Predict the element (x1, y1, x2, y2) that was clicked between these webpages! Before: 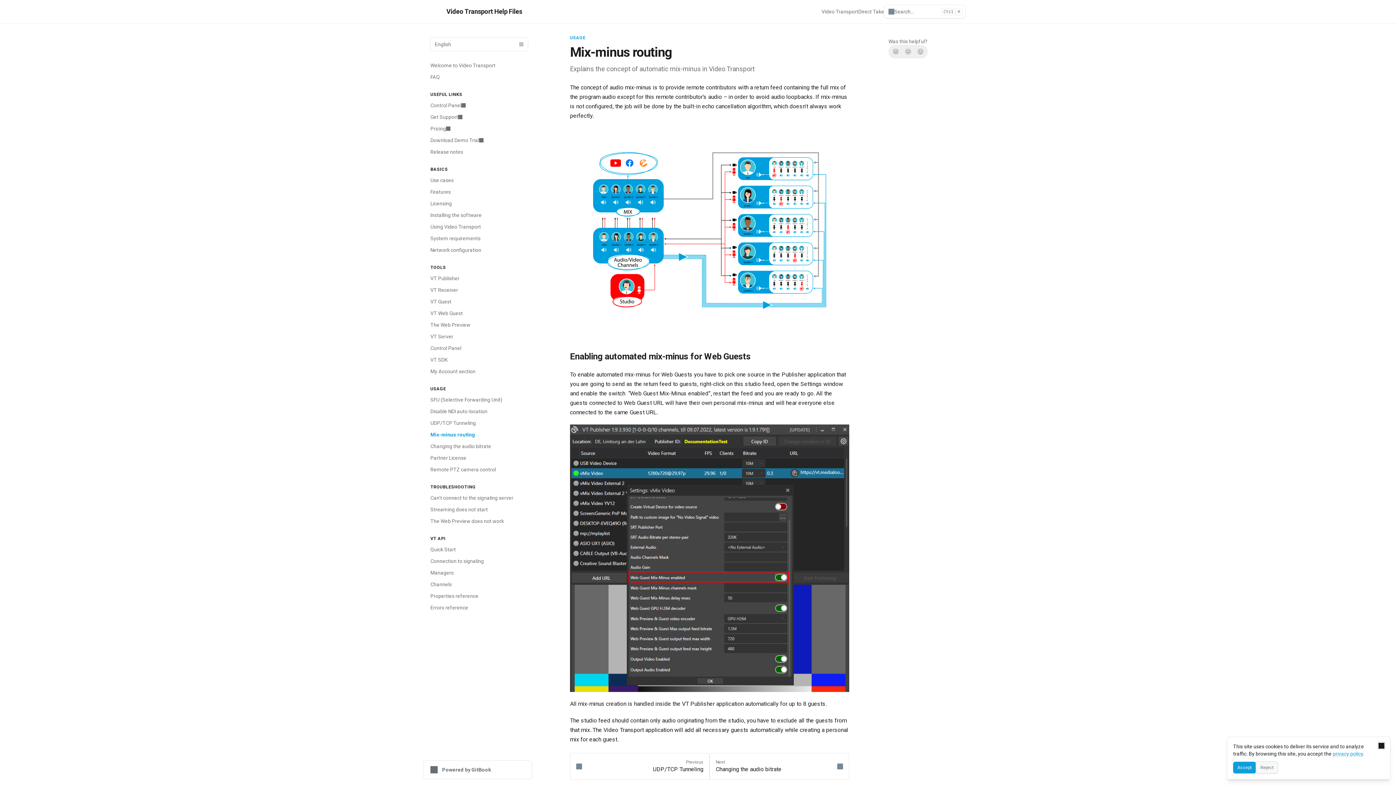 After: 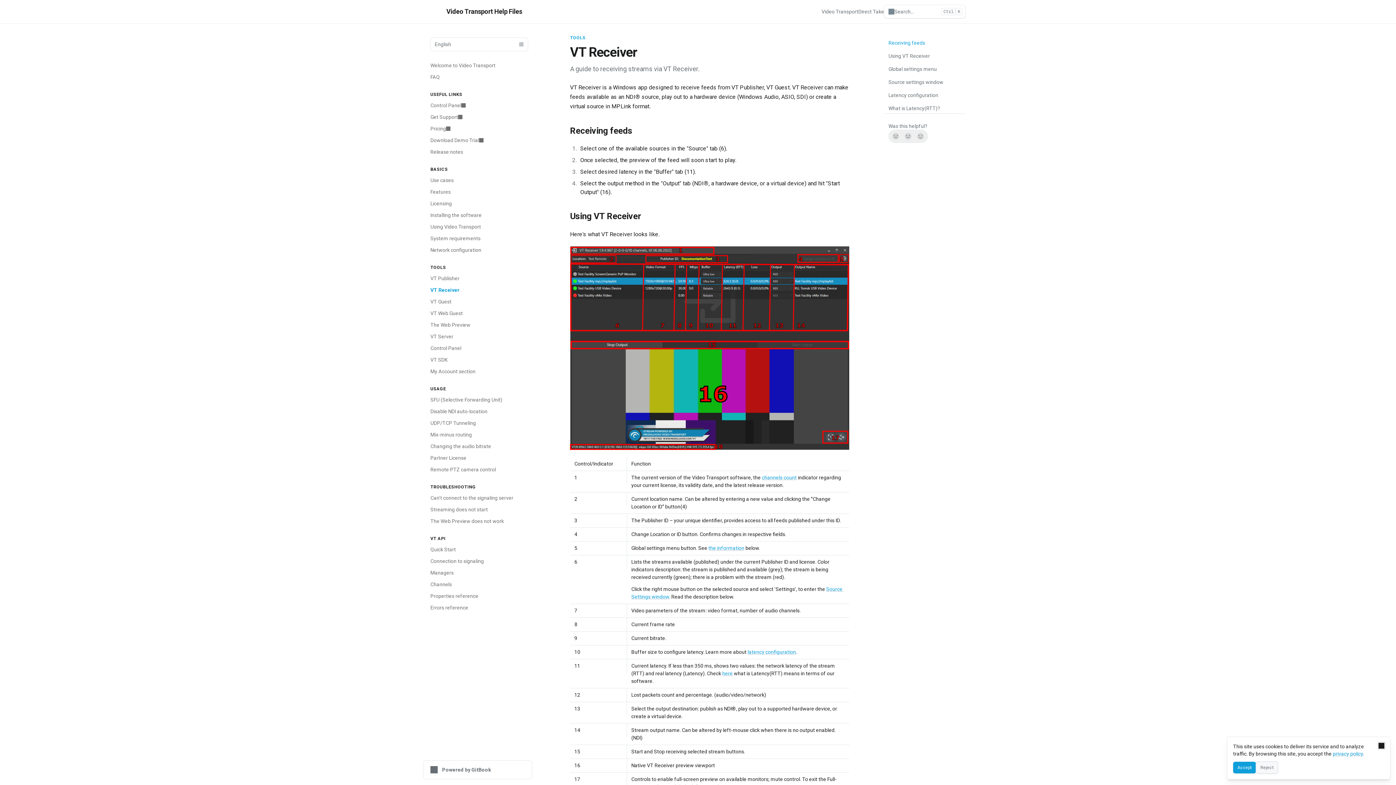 Action: bbox: (426, 284, 532, 296) label: VT Receiver